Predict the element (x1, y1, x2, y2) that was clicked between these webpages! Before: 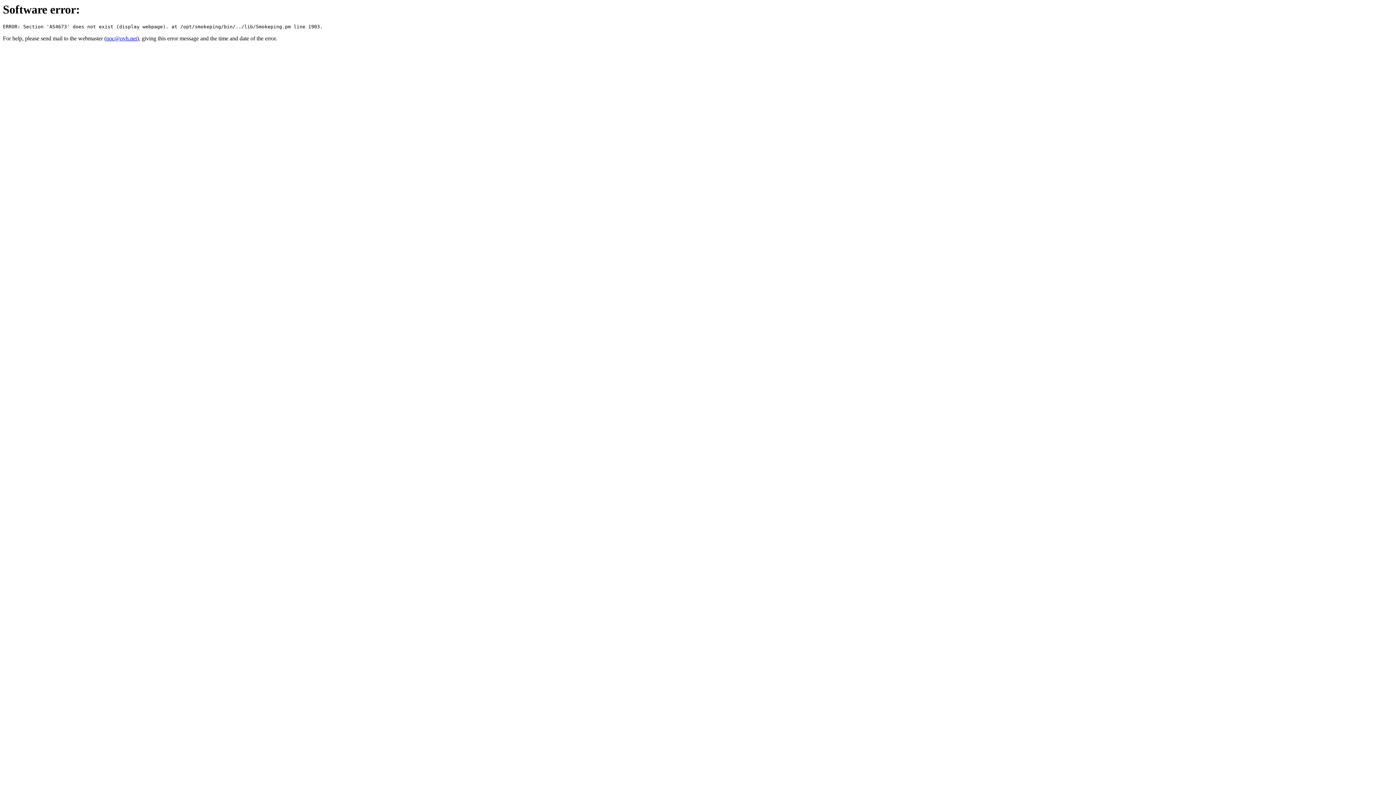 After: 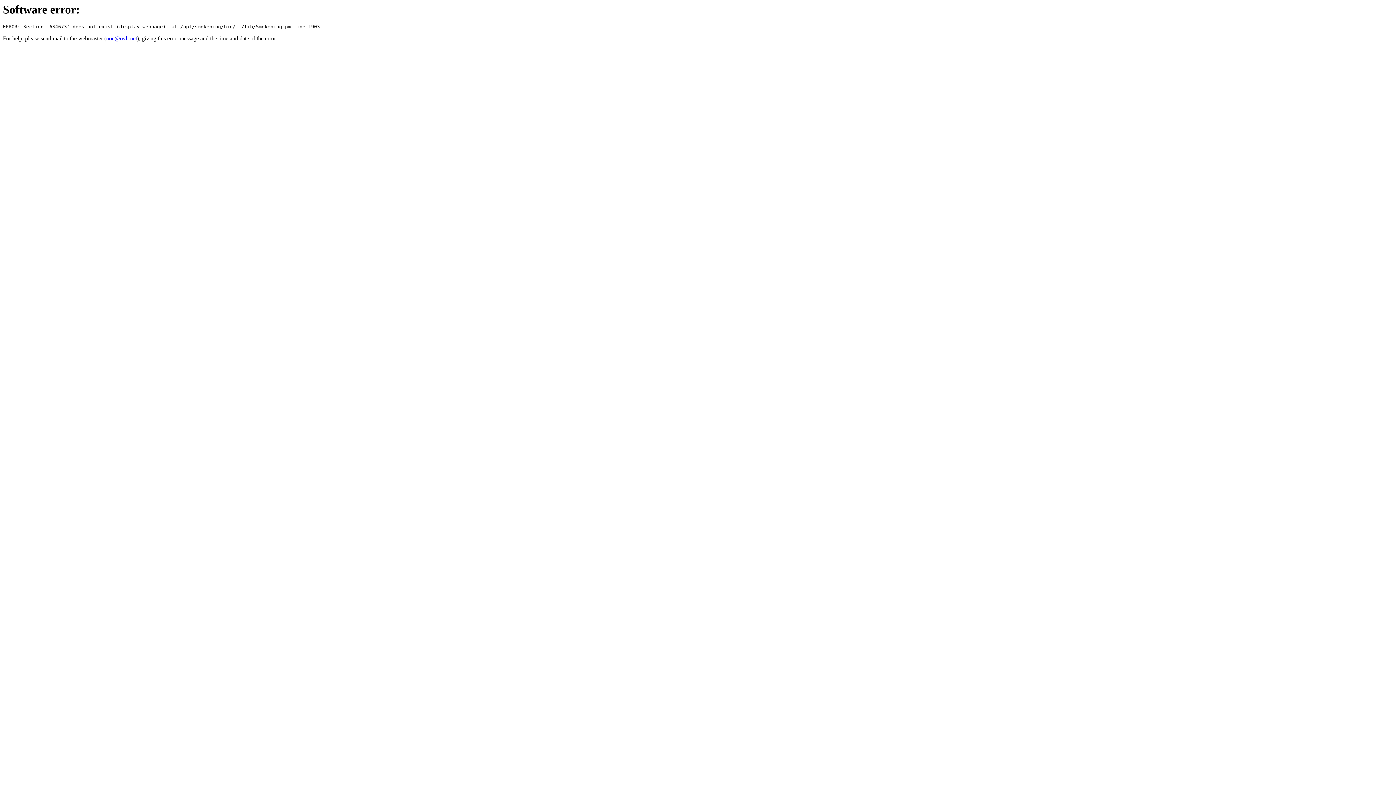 Action: bbox: (106, 35, 137, 41) label: noc@ovh.net